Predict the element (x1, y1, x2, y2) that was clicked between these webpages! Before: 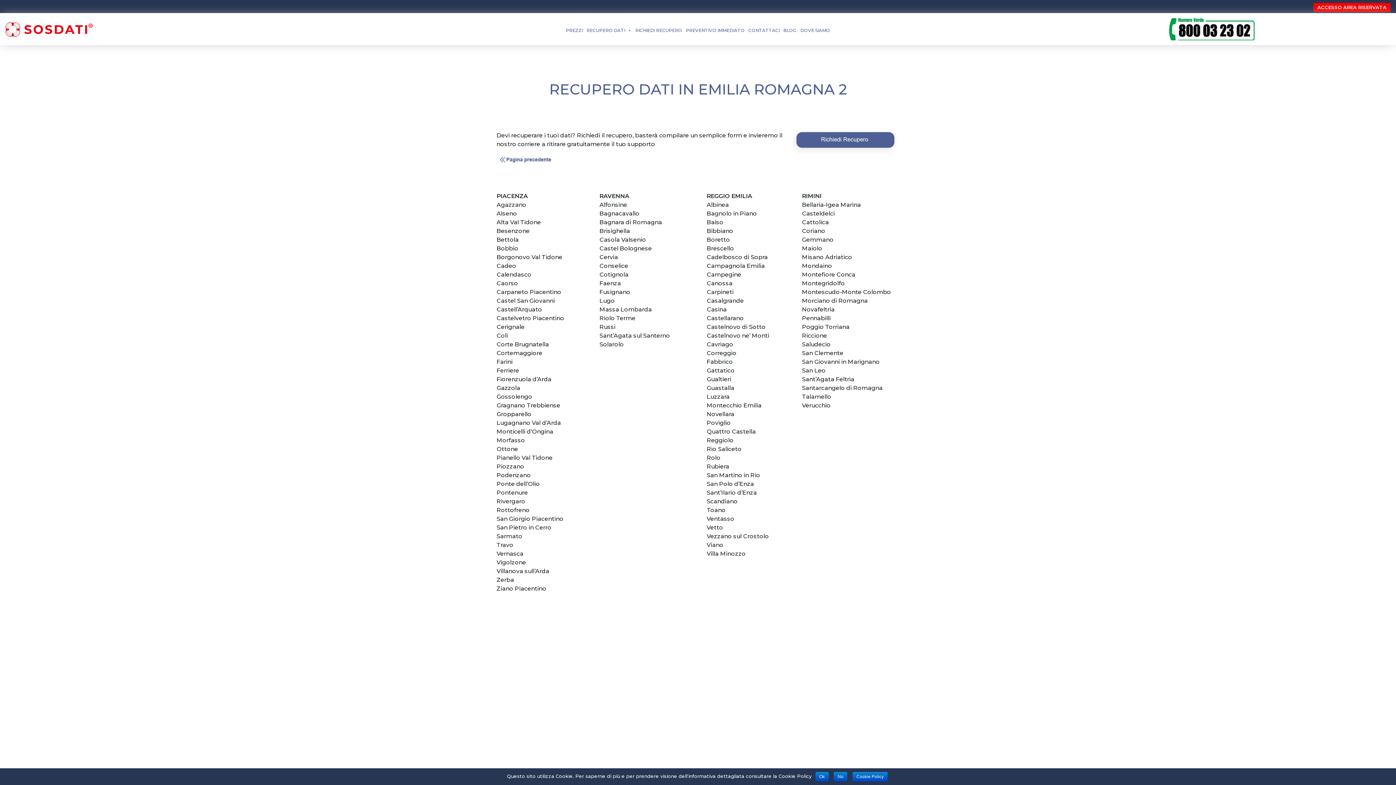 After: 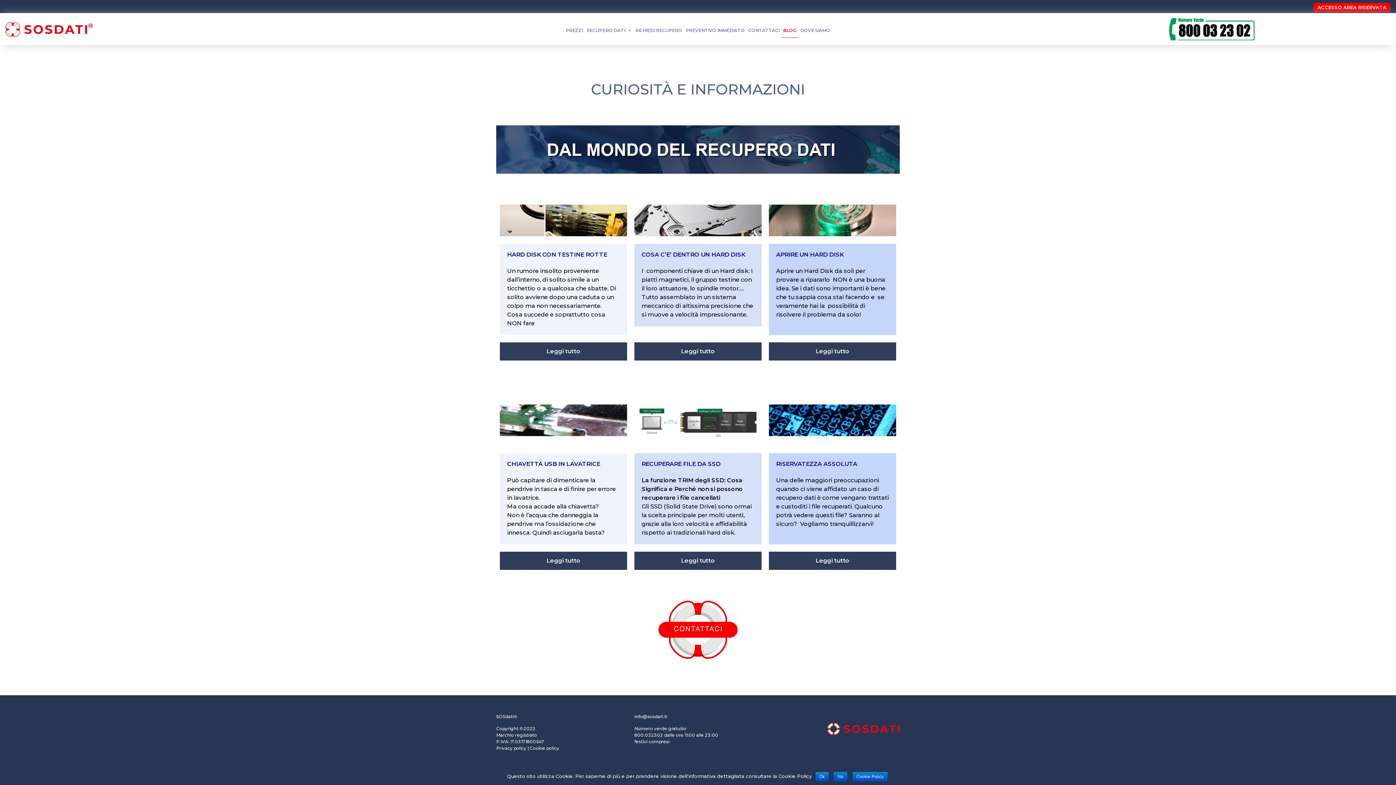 Action: bbox: (781, 23, 798, 37) label: BLOG